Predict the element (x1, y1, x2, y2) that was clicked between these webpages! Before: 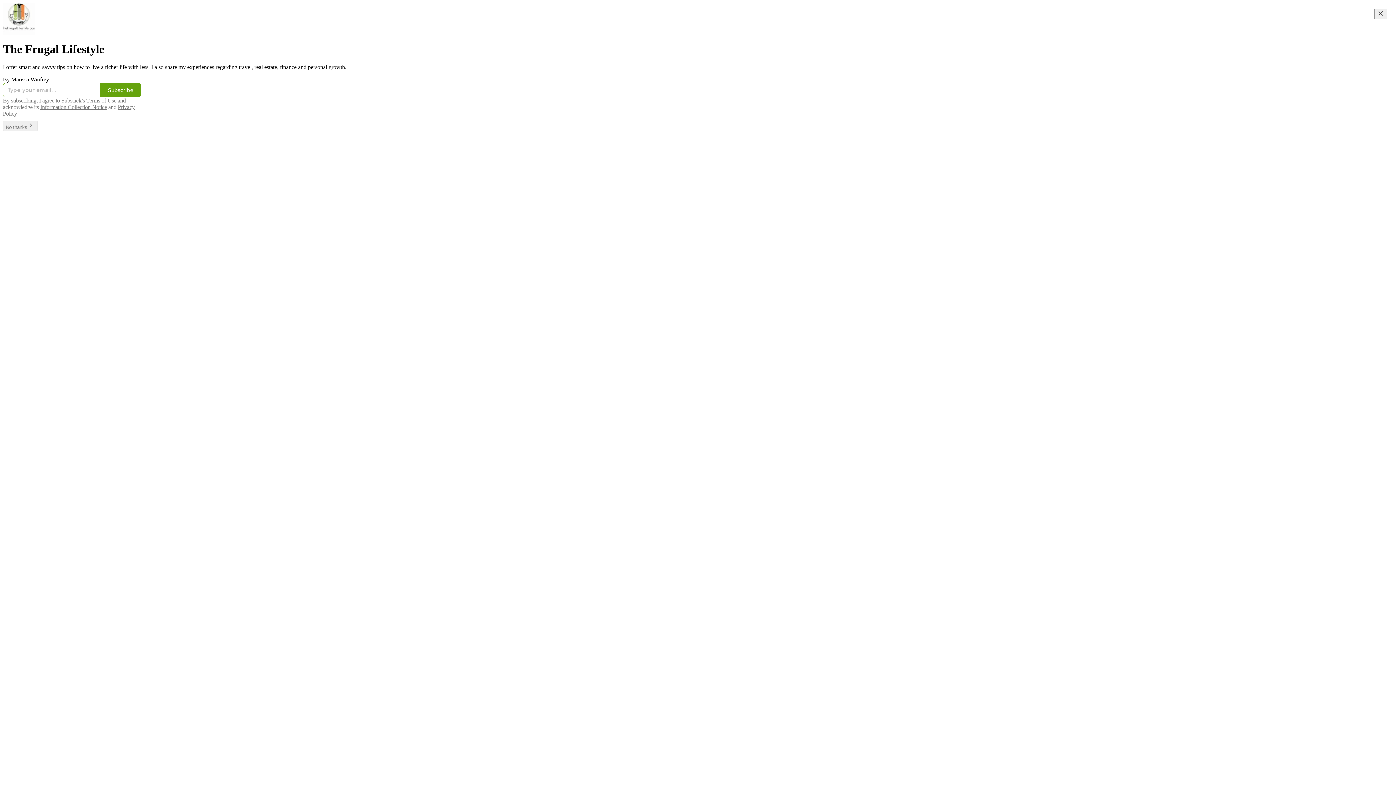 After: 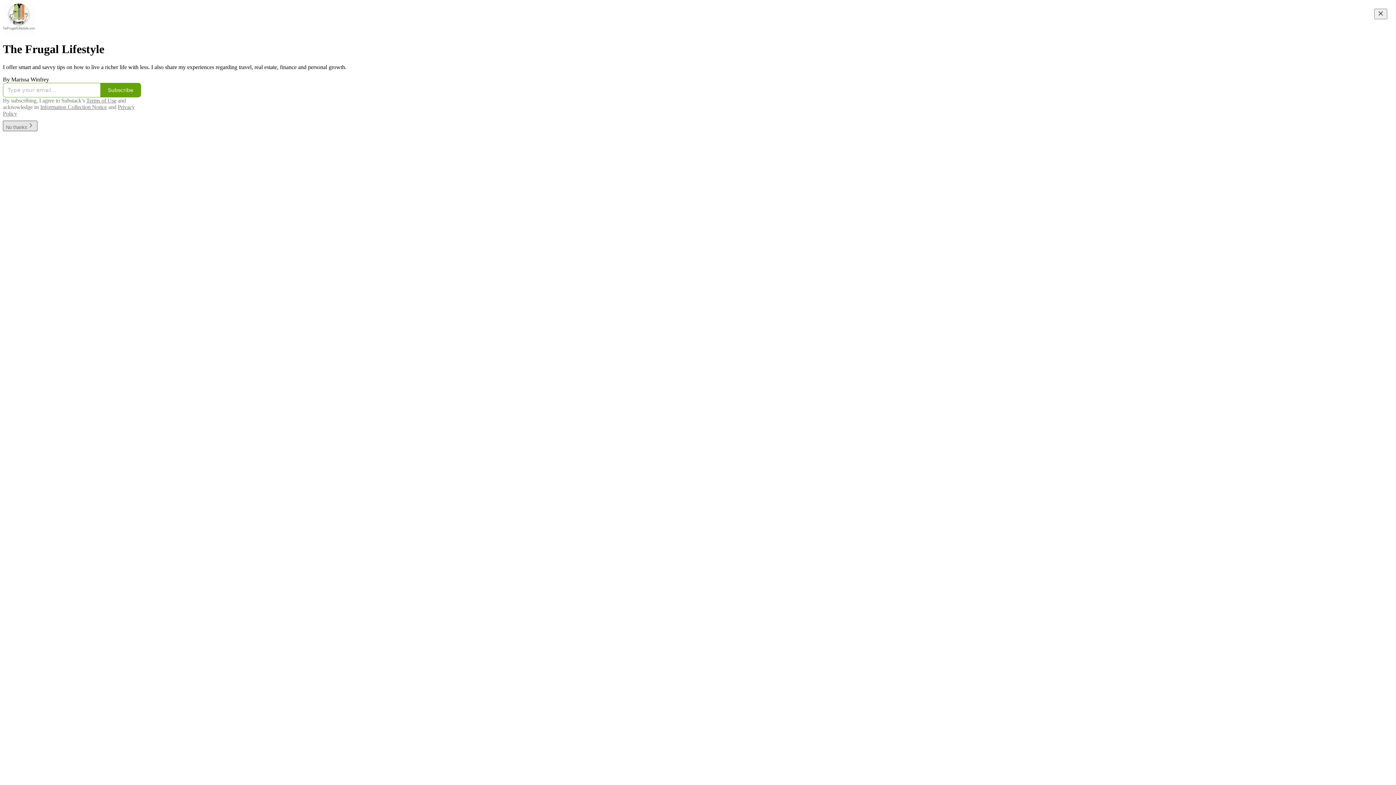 Action: label: No thanks bbox: (2, 120, 37, 131)